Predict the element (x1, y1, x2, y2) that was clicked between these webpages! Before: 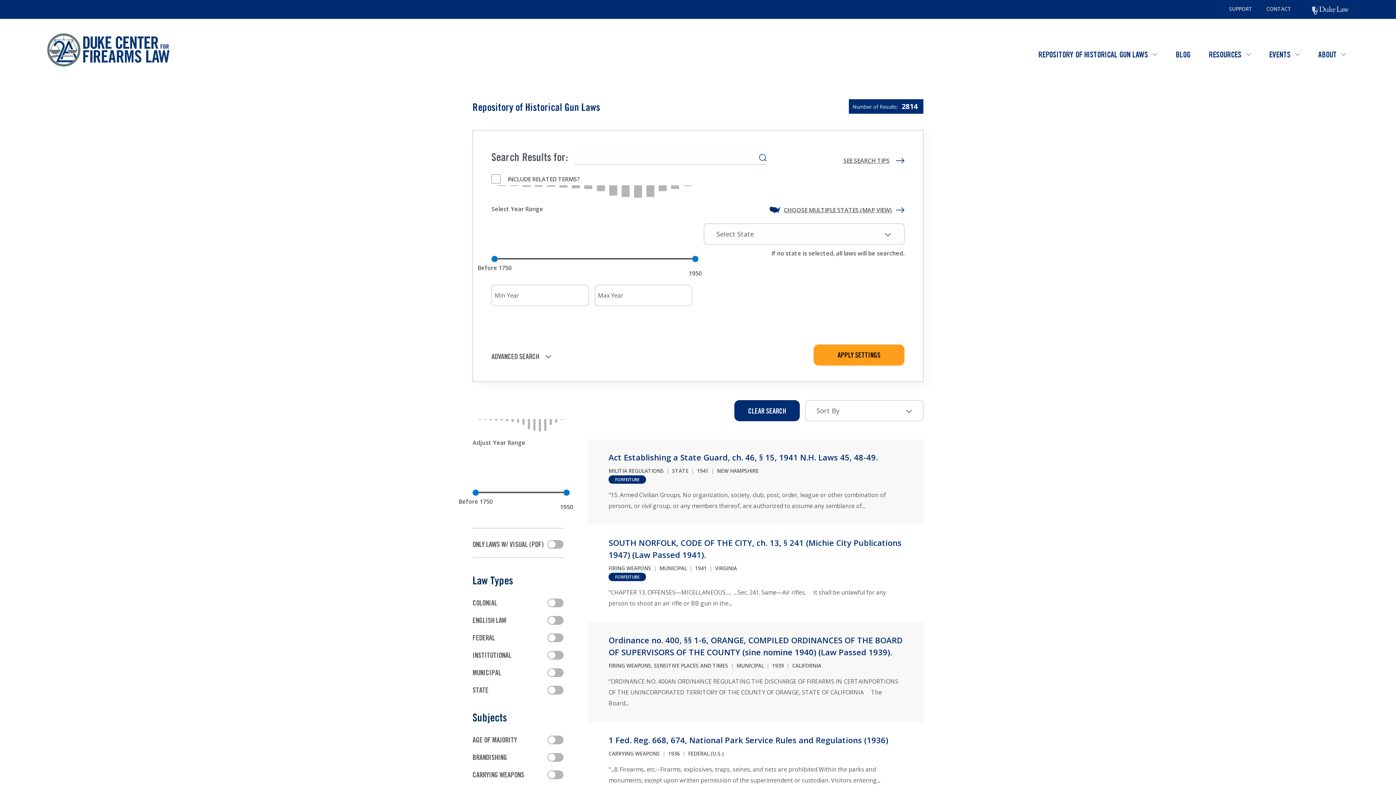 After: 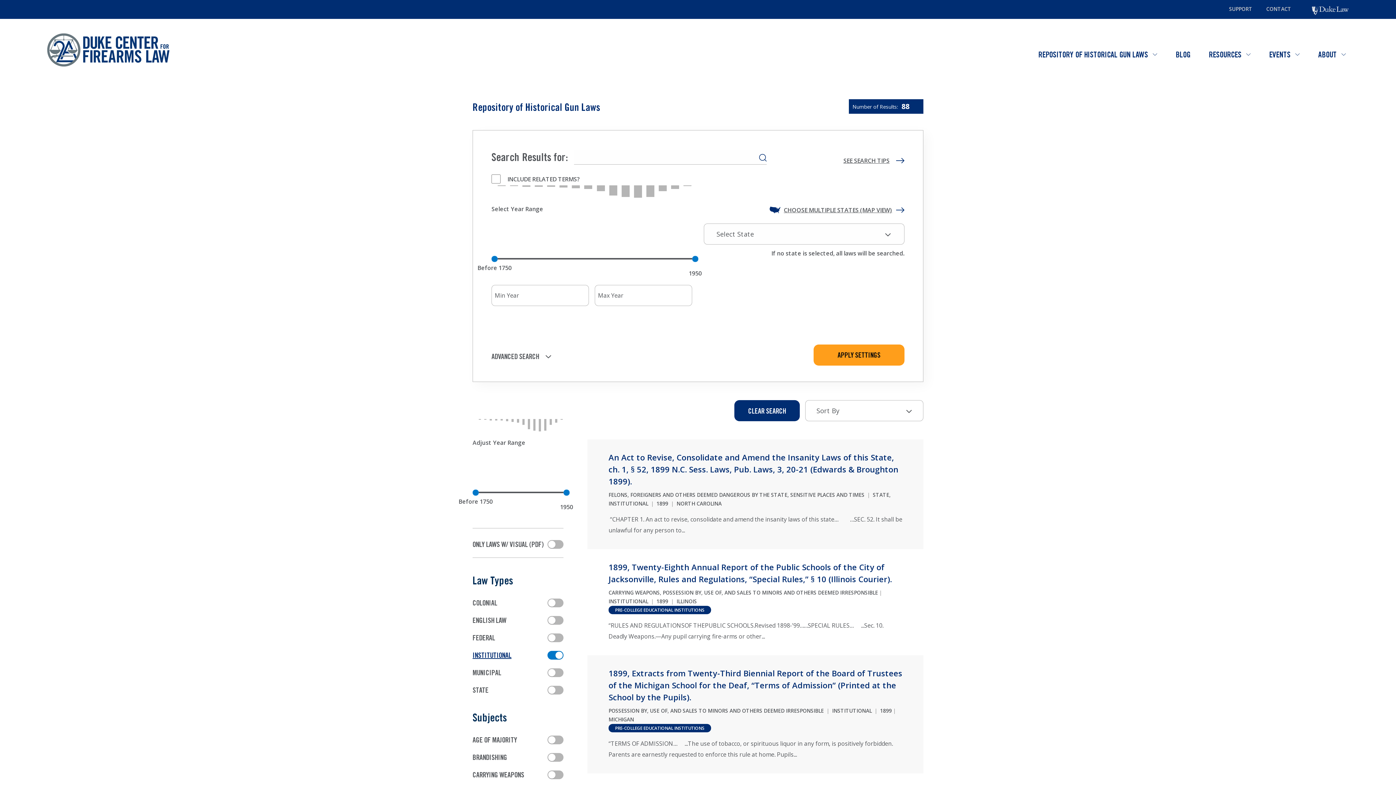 Action: label: INSTITUTIONAL bbox: (472, 650, 563, 660)